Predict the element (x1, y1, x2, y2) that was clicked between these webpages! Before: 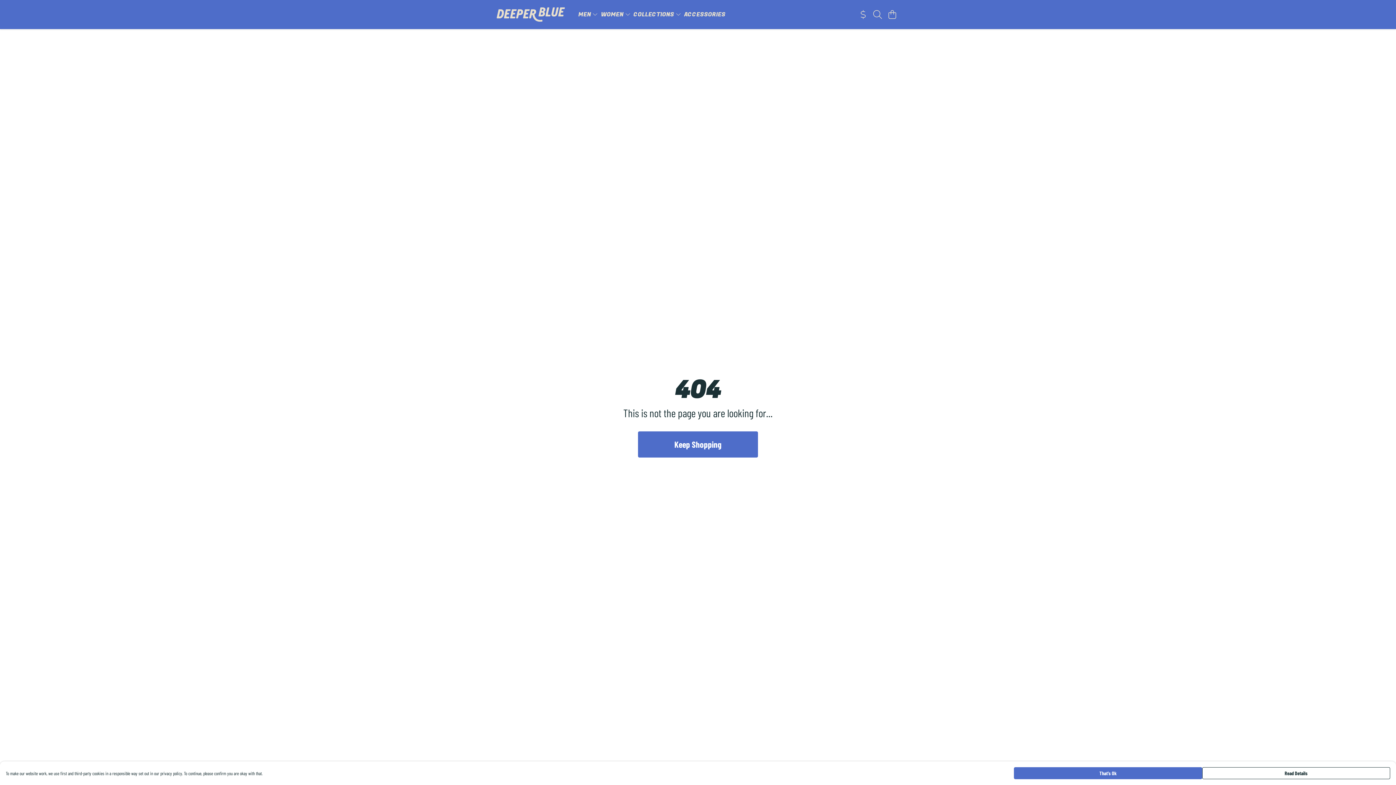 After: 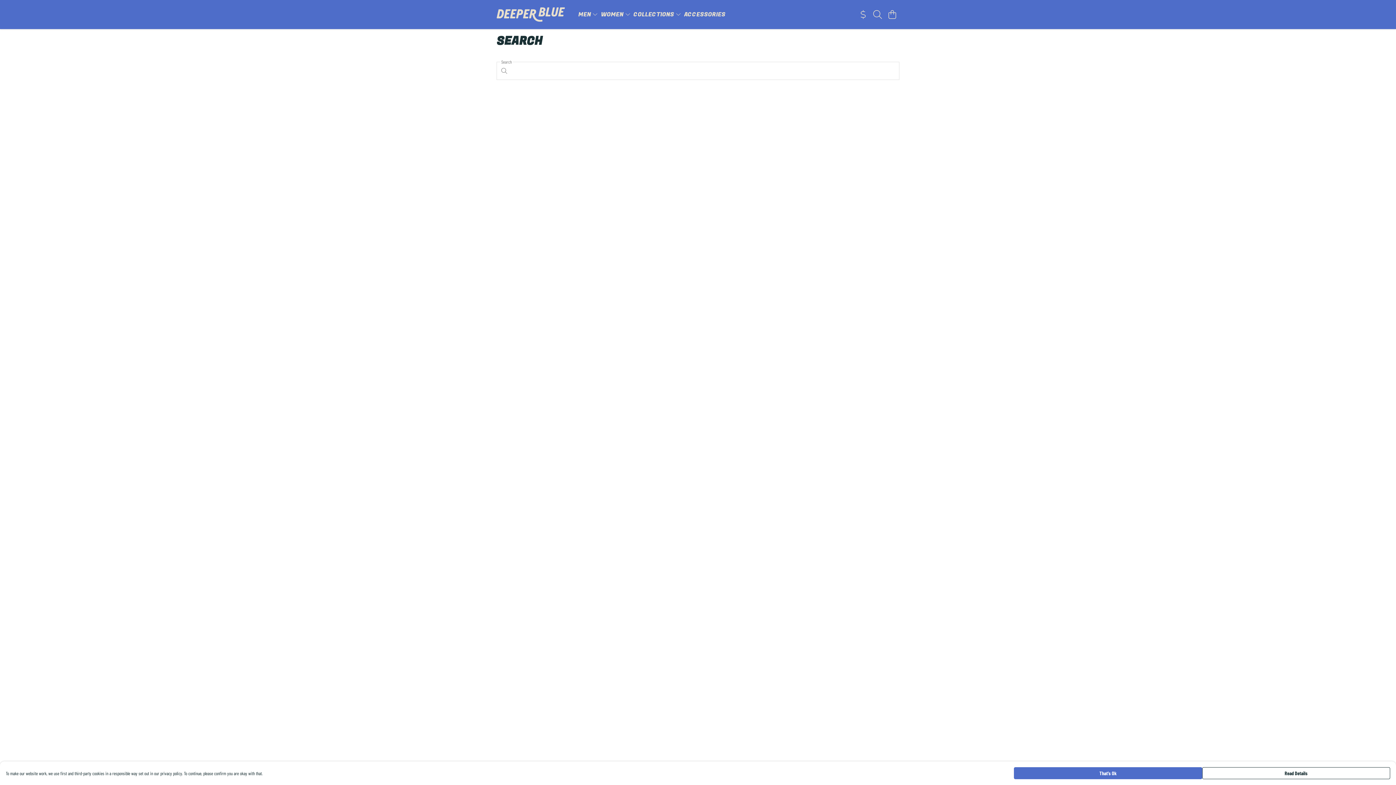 Action: label: Search bbox: (870, 7, 885, 21)